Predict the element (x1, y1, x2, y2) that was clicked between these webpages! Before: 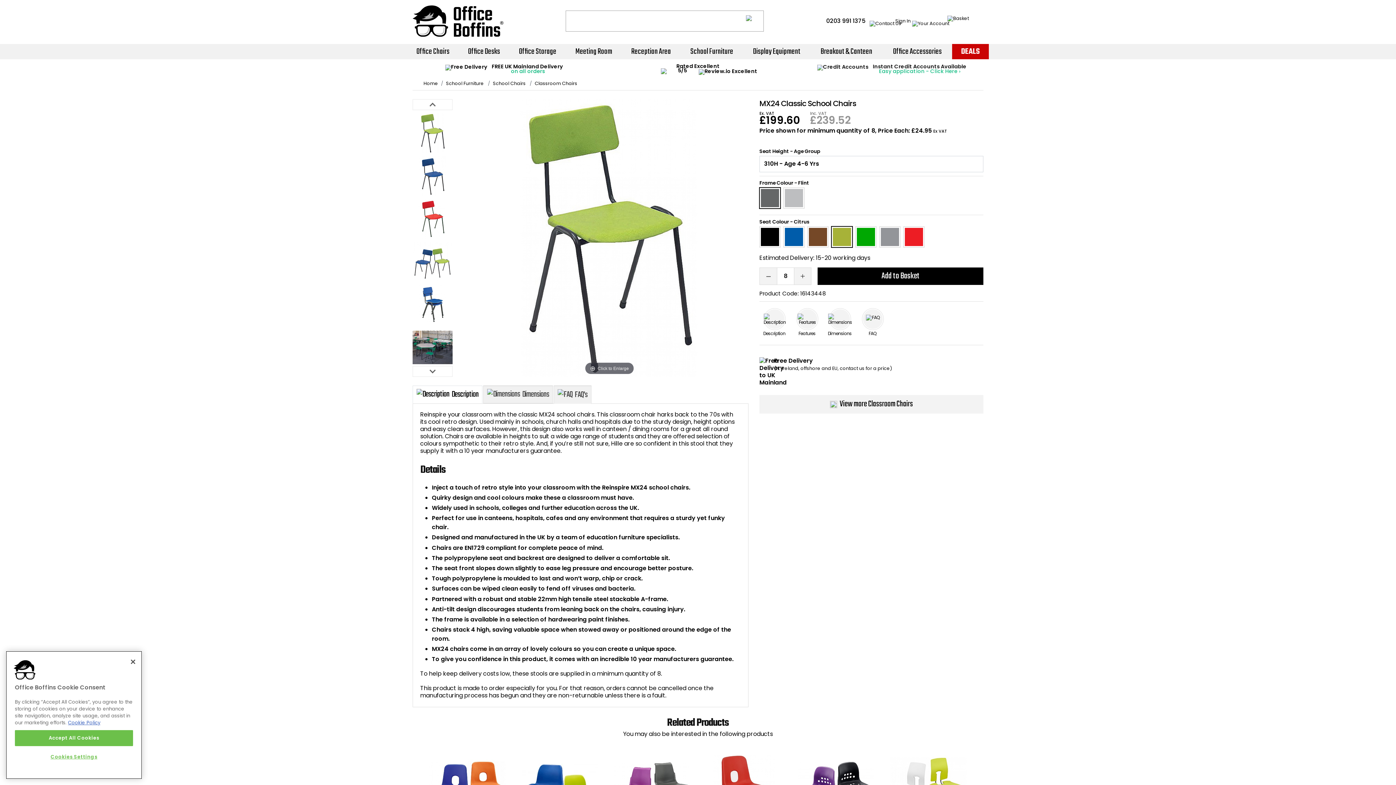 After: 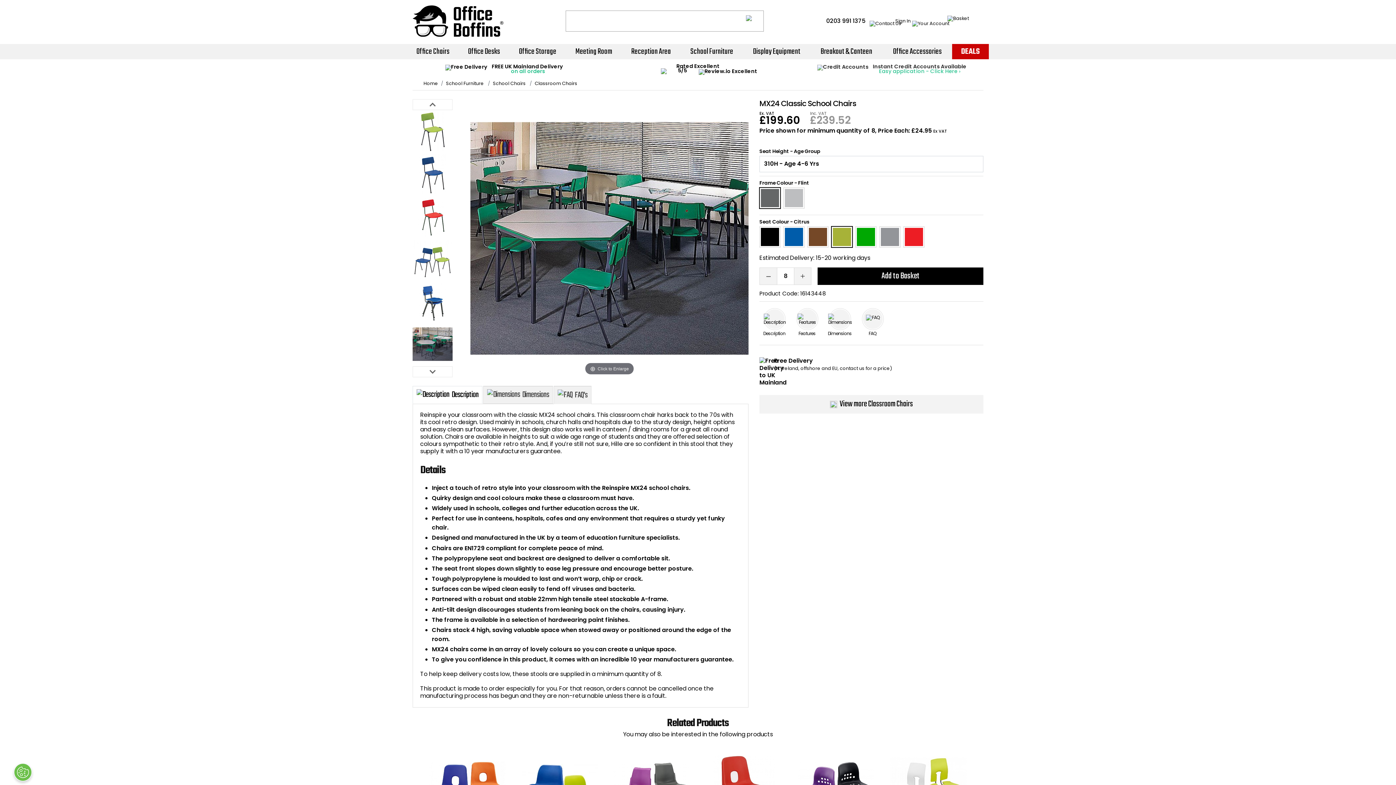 Action: bbox: (412, 327, 452, 369)